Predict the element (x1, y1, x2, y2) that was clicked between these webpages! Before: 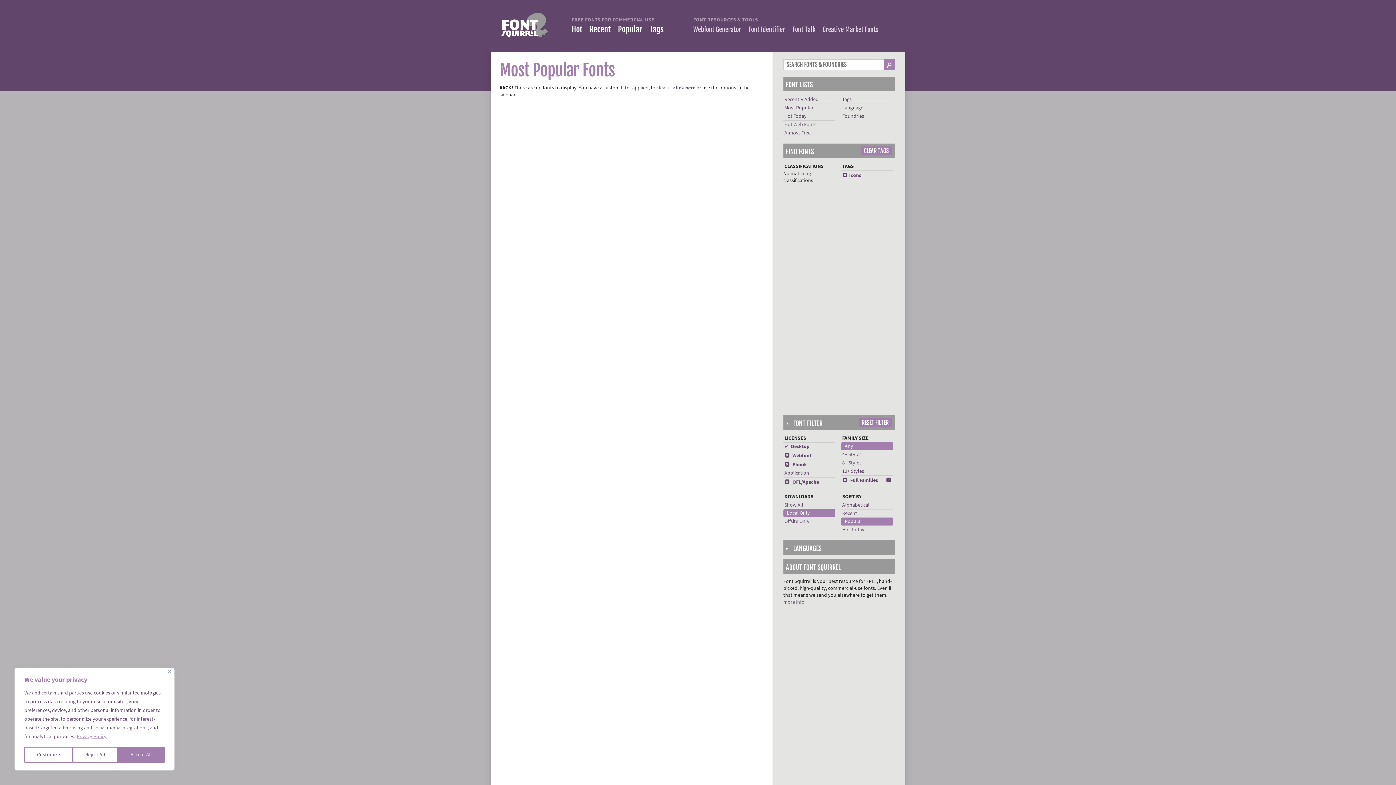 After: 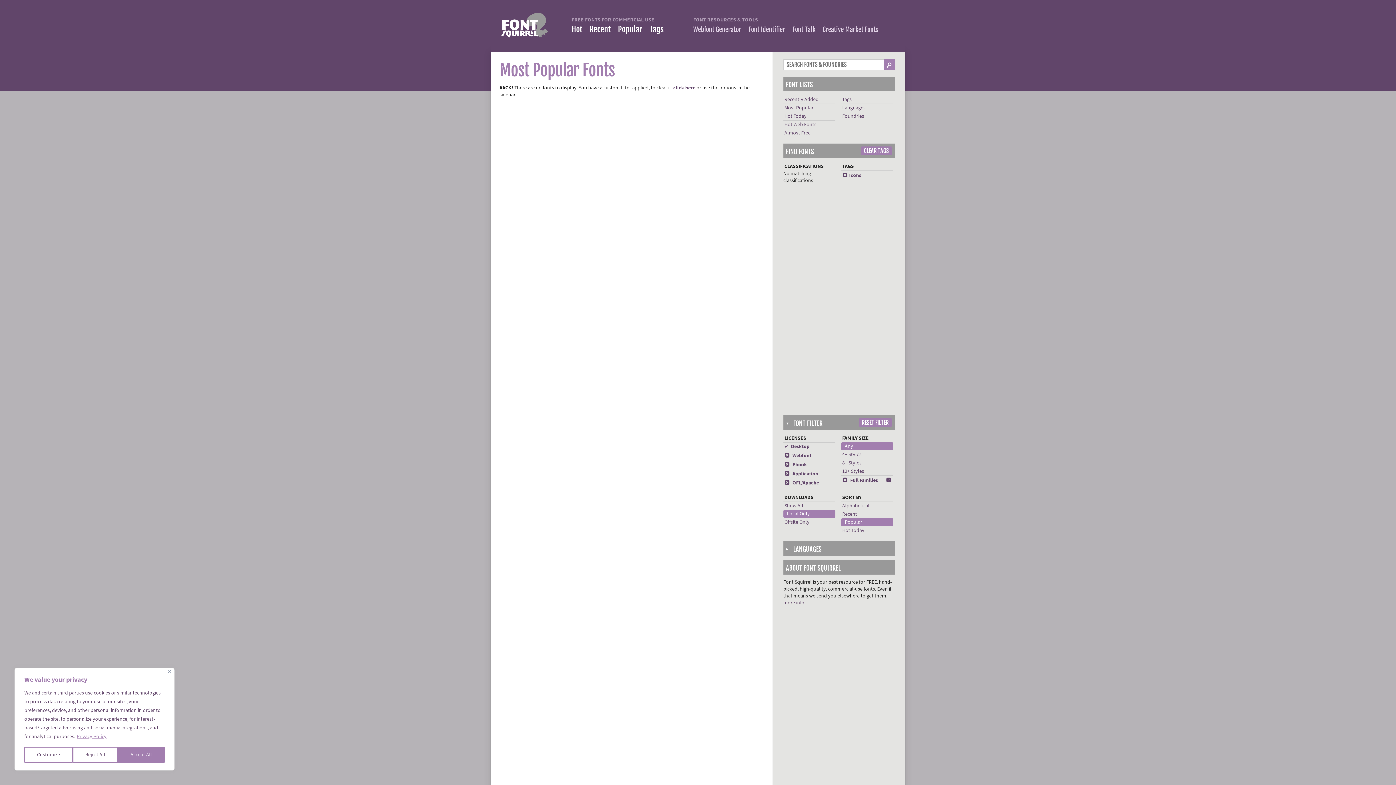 Action: bbox: (784, 470, 809, 476) label: Application